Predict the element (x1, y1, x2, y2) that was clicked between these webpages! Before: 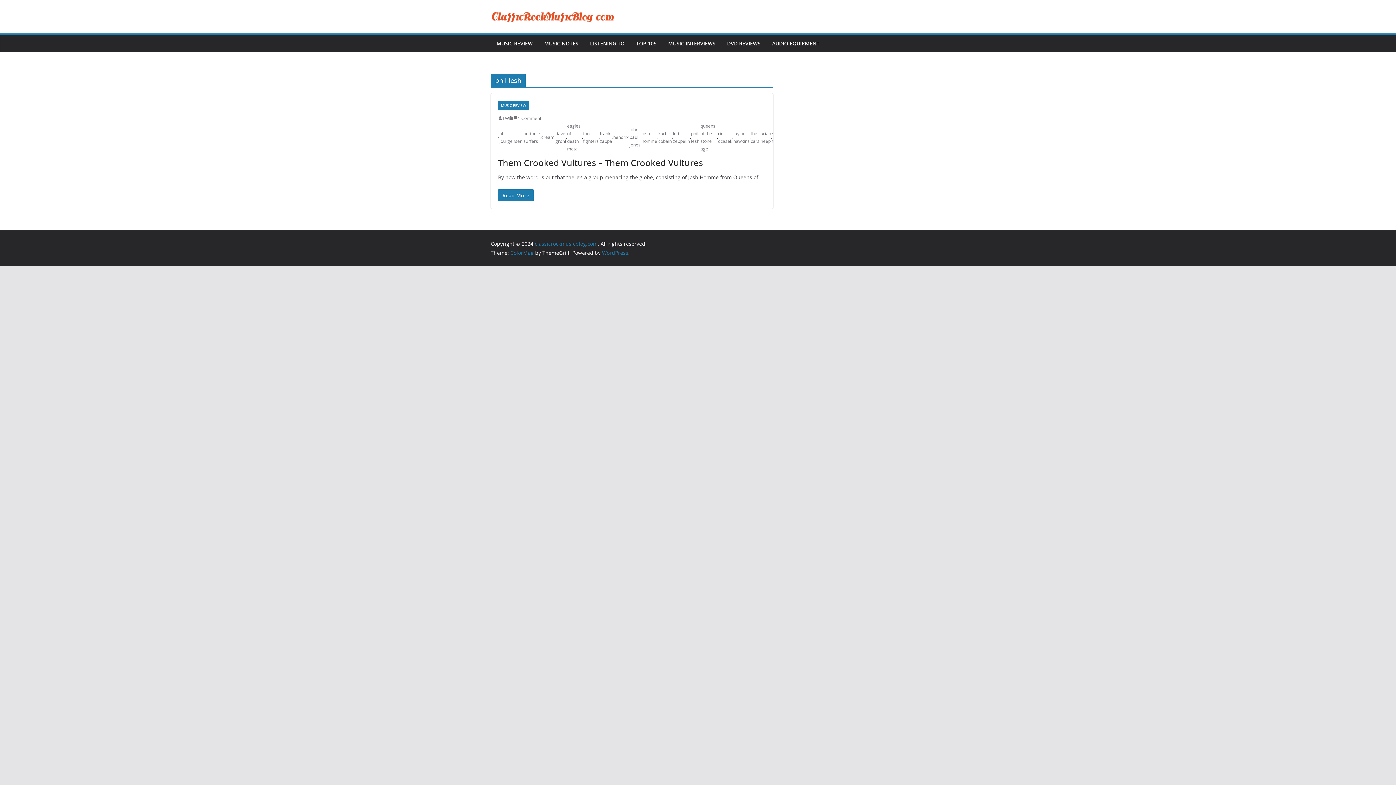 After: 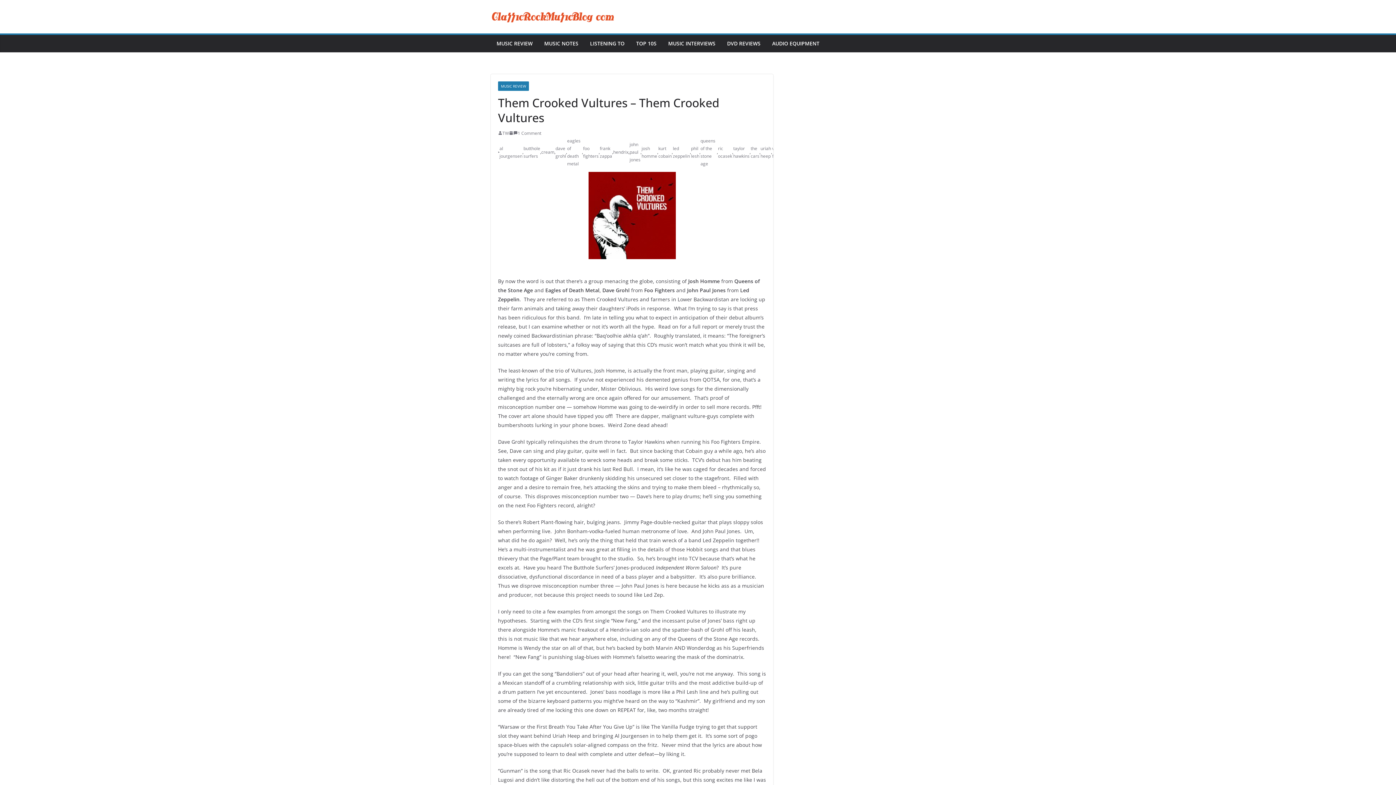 Action: label: Them Crooked Vultures – Them Crooked Vultures bbox: (498, 156, 703, 168)